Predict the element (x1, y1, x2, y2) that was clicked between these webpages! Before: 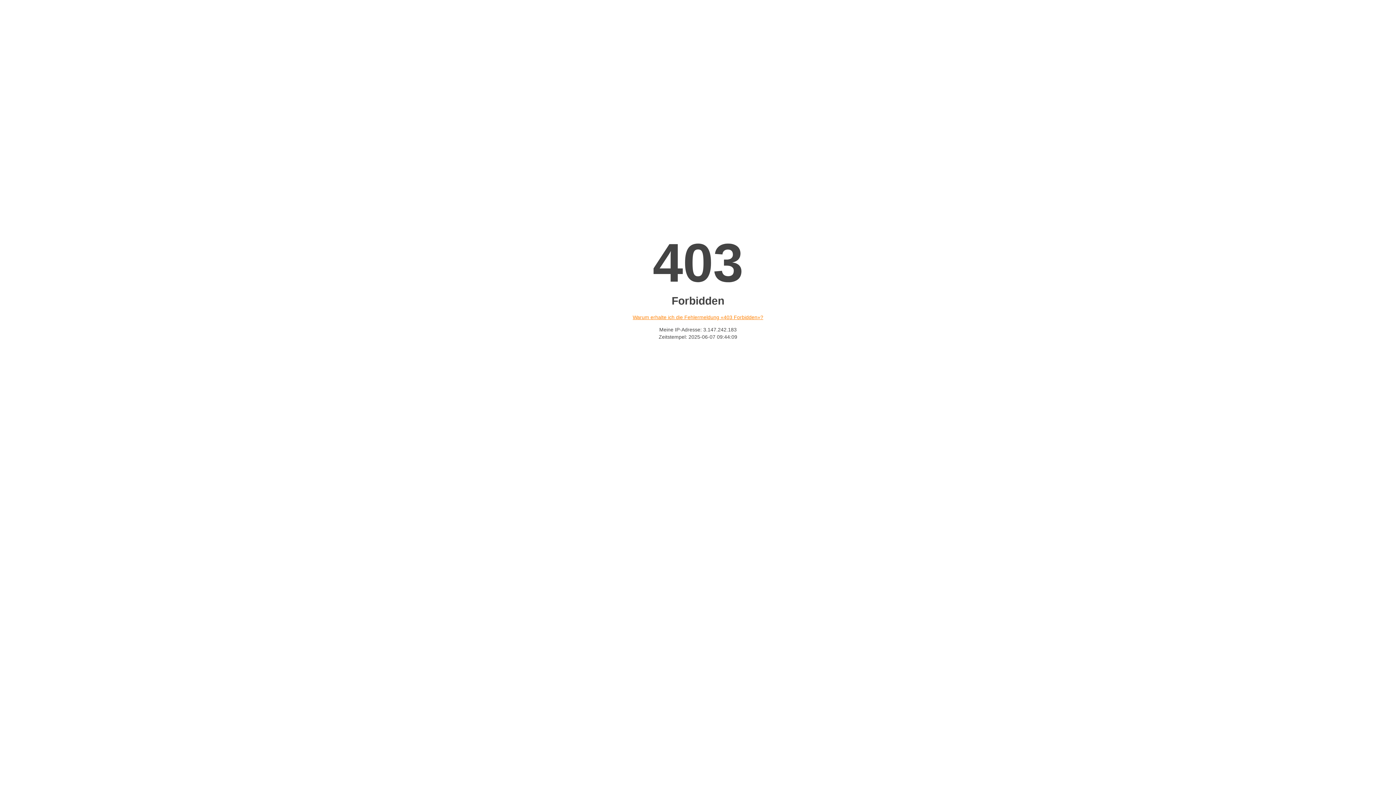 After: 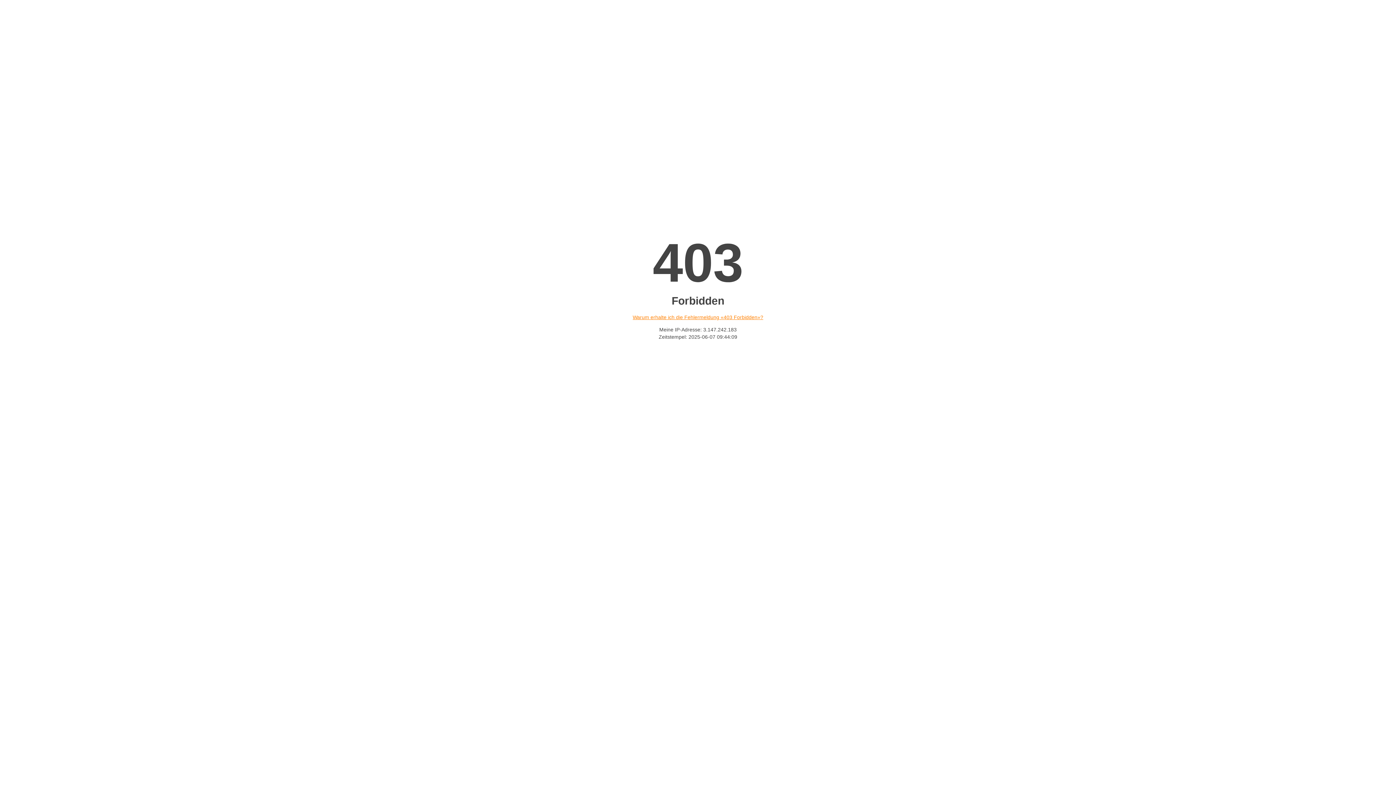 Action: bbox: (632, 314, 763, 320) label: Warum erhalte ich die Fehlermeldung «403 Forbidden»?